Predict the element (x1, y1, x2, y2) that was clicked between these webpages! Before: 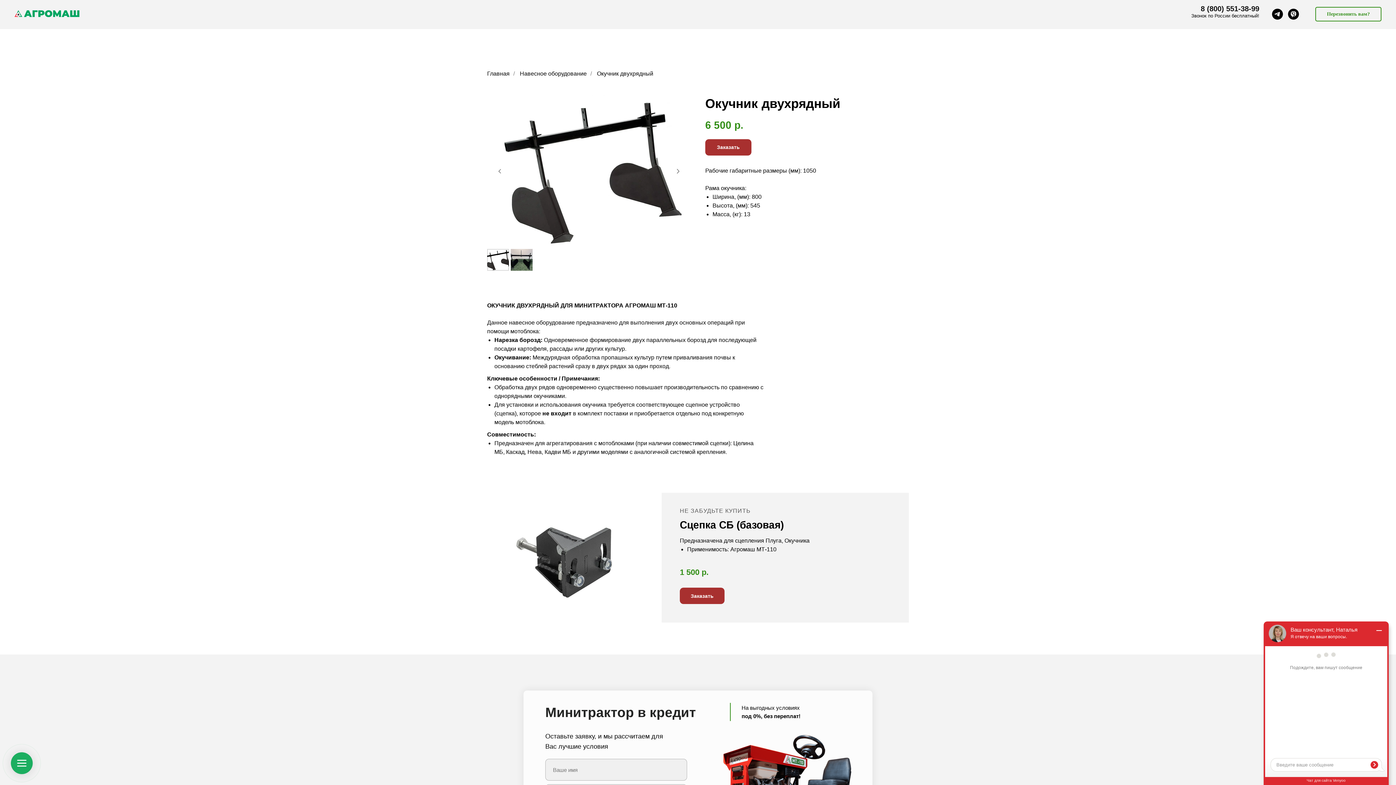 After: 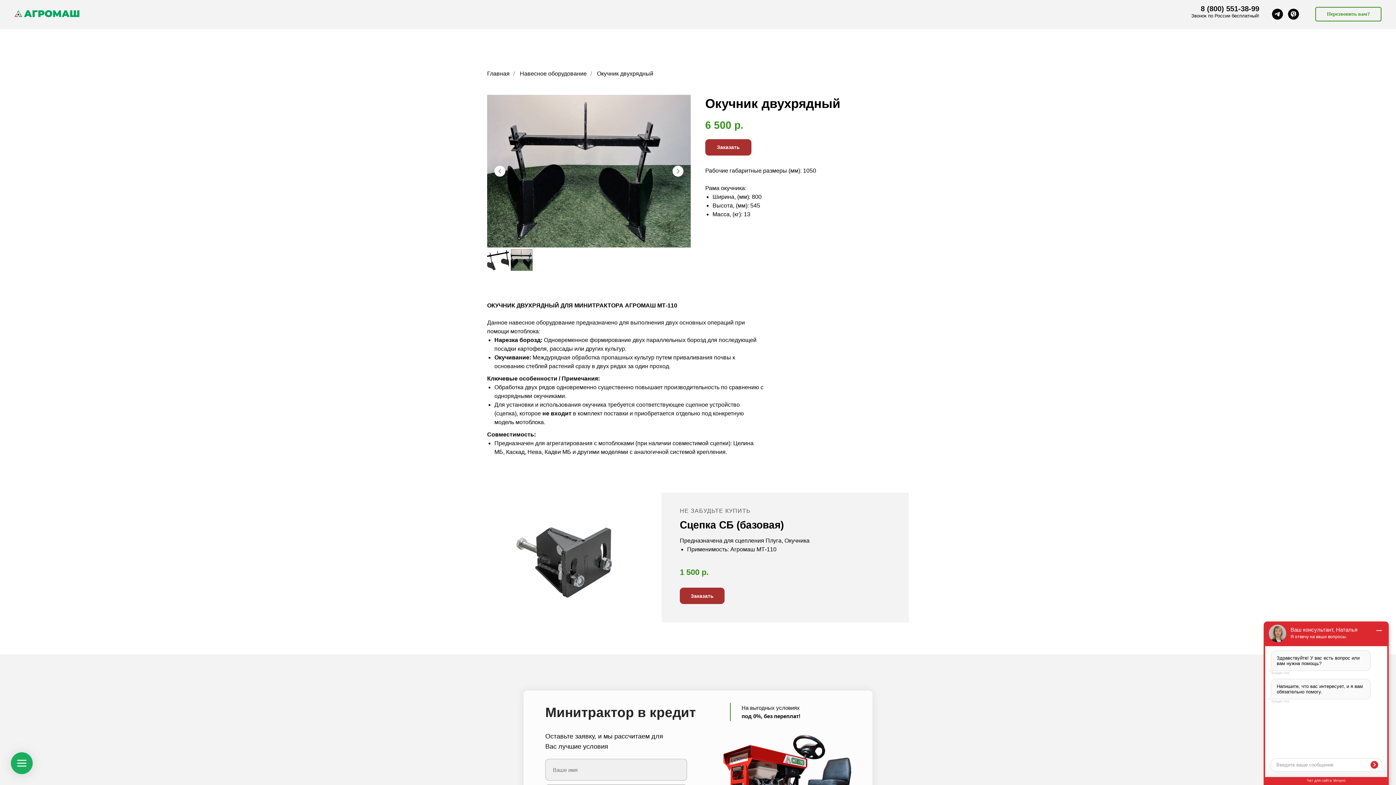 Action: label: Предыдущий слайд bbox: (494, 165, 505, 176)